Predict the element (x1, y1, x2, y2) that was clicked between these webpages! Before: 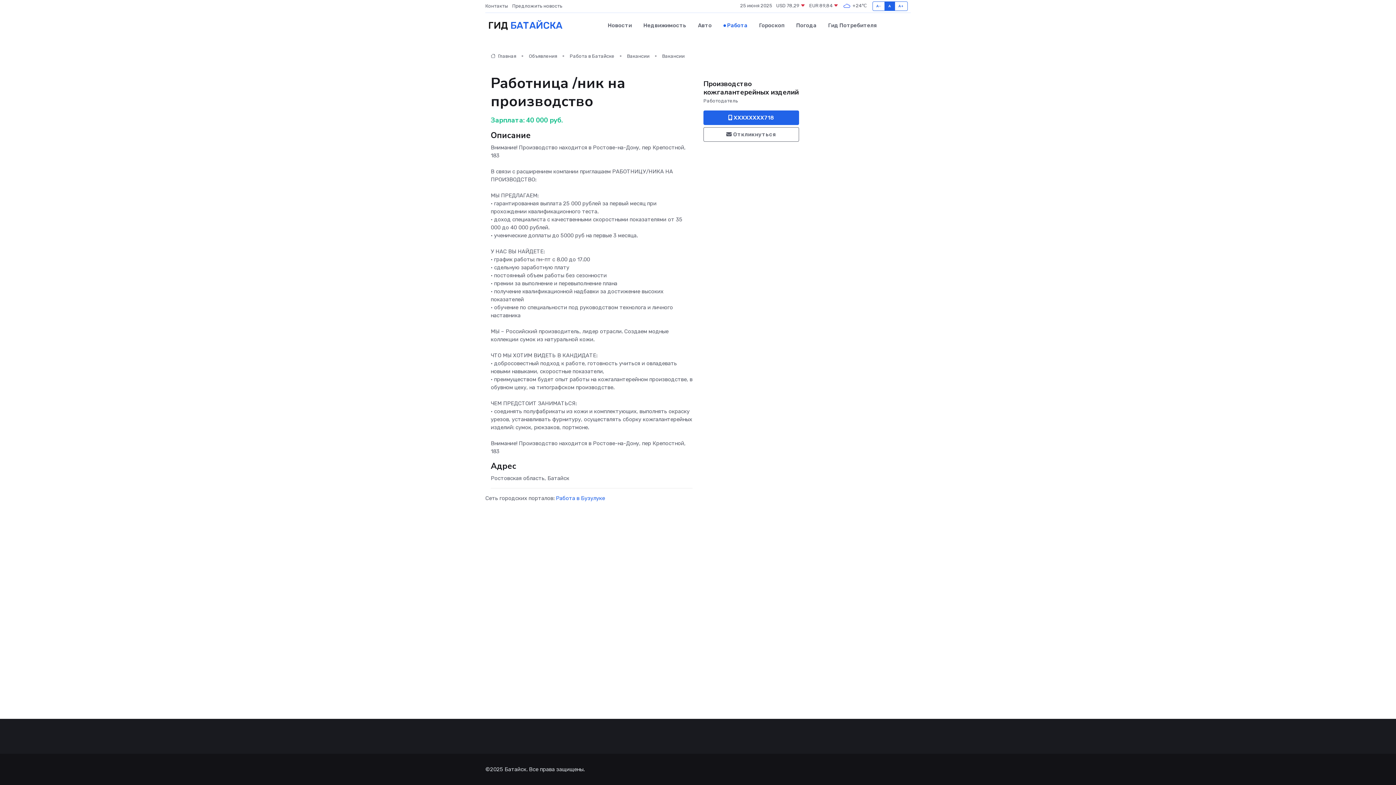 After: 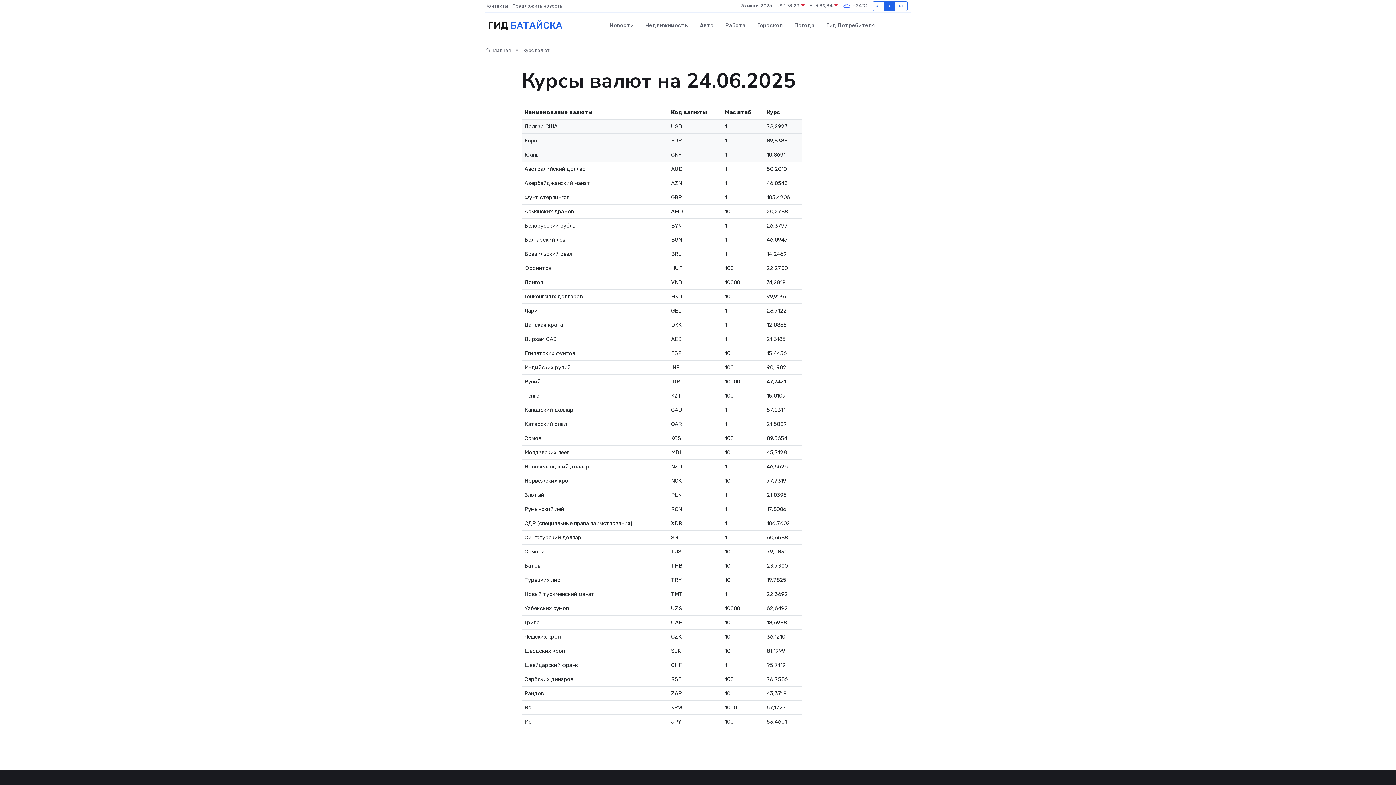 Action: bbox: (809, 2, 838, 9) label: EUR 89,84 